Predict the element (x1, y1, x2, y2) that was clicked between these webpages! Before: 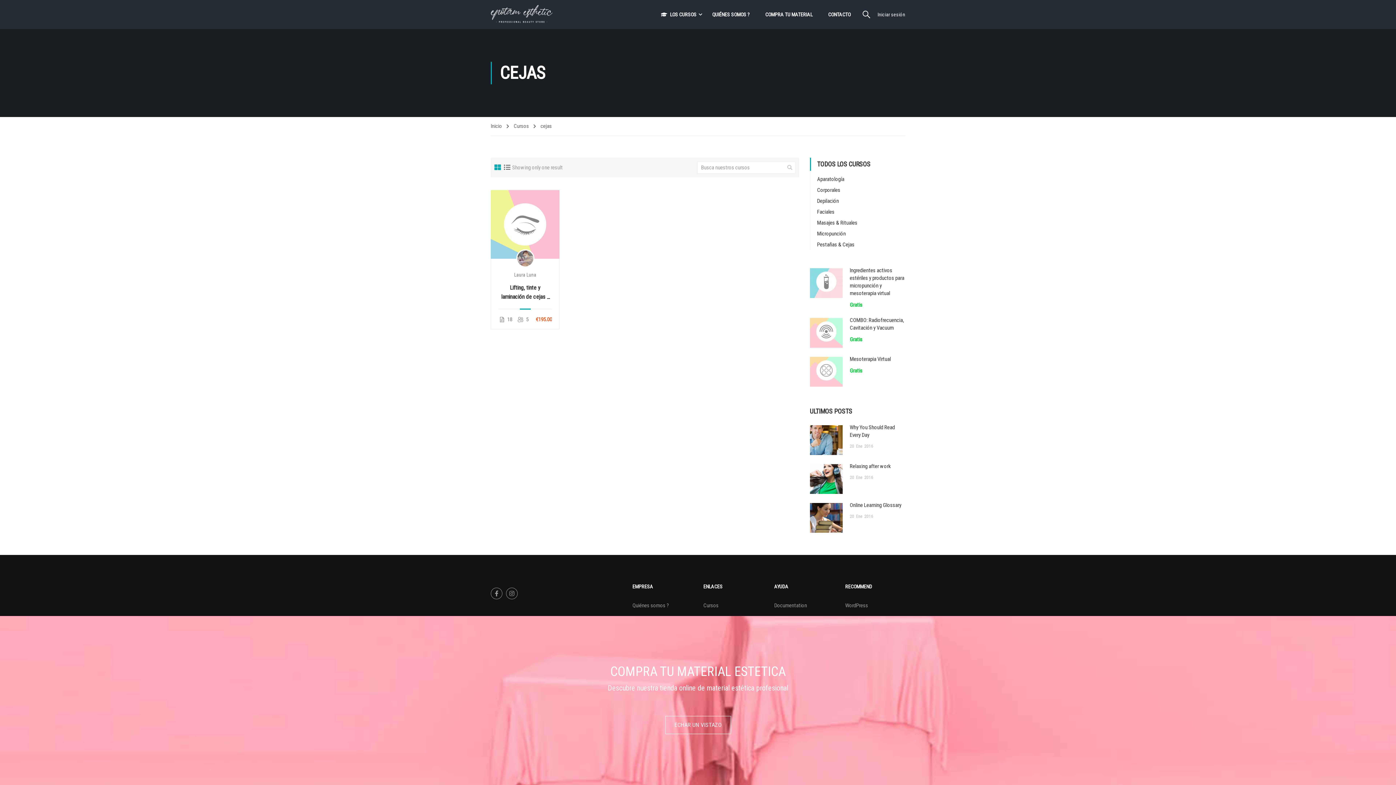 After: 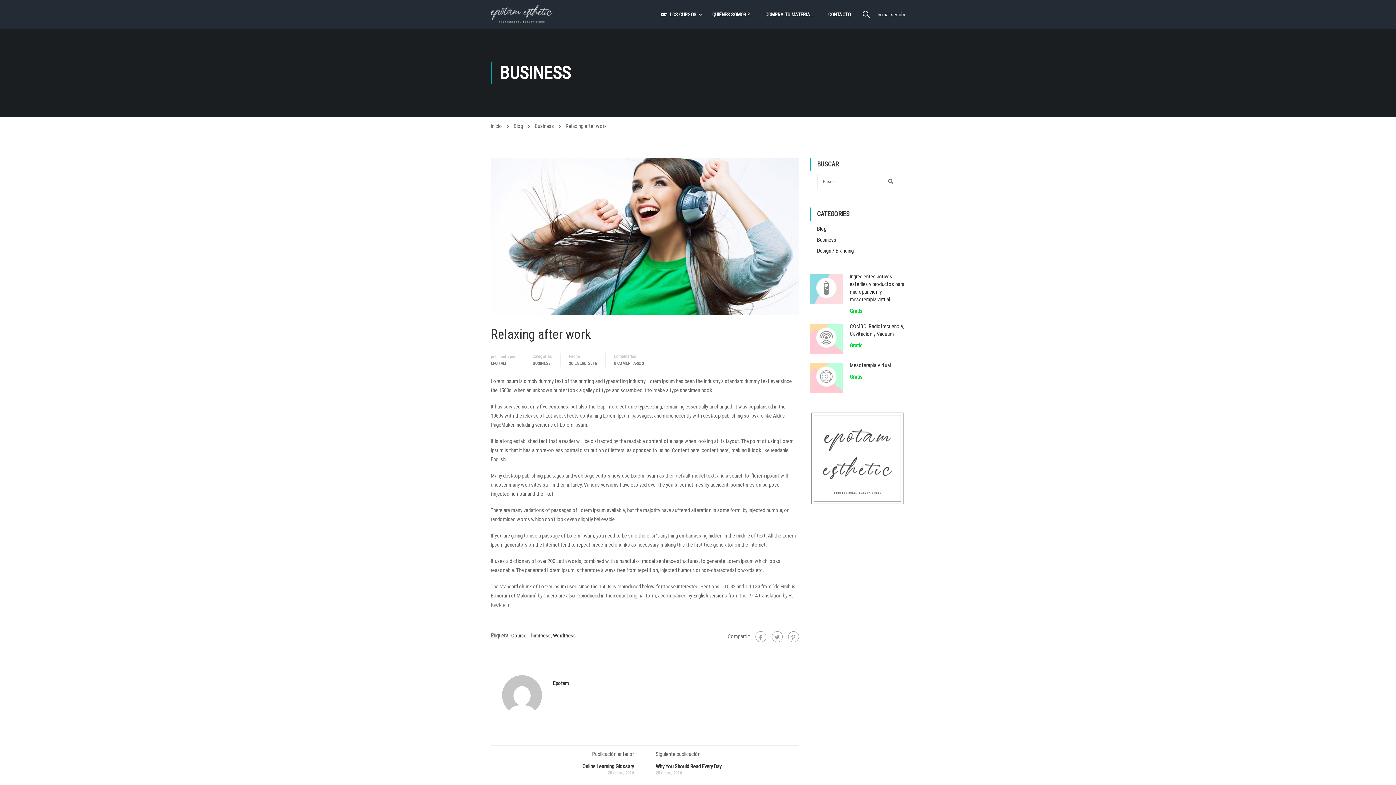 Action: bbox: (850, 463, 891, 469) label: Relaxing after work